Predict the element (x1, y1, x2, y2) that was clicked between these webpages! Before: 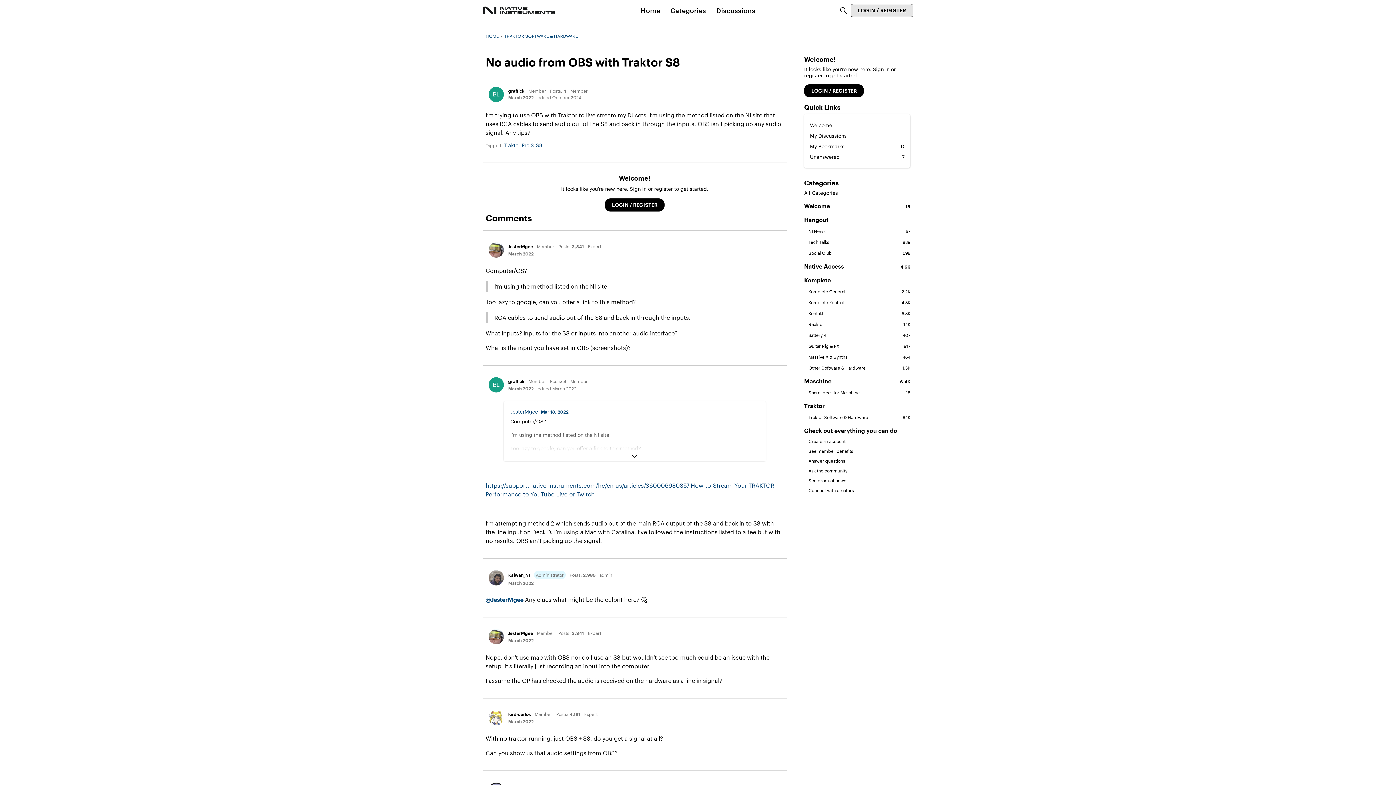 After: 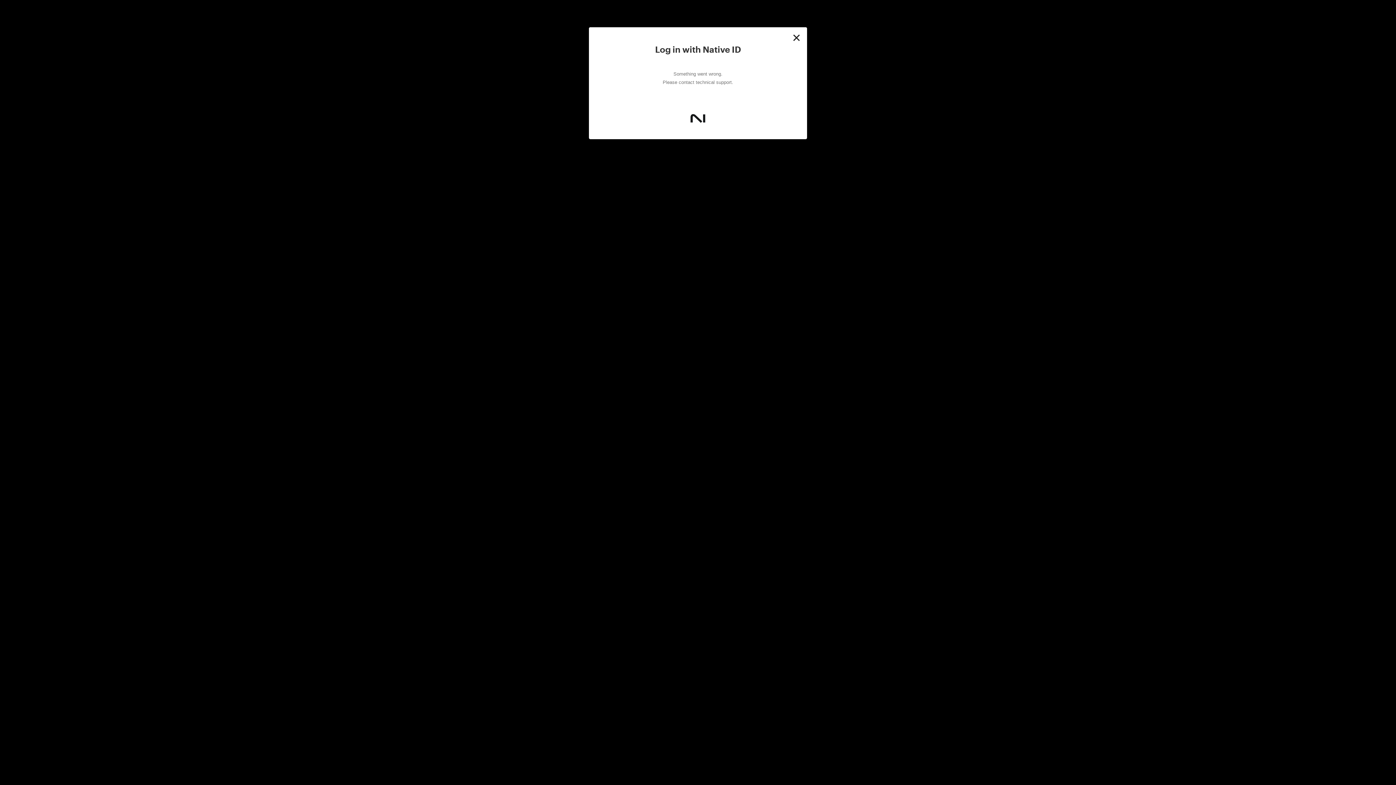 Action: bbox: (810, 141, 904, 151) label: My Bookmarks
0